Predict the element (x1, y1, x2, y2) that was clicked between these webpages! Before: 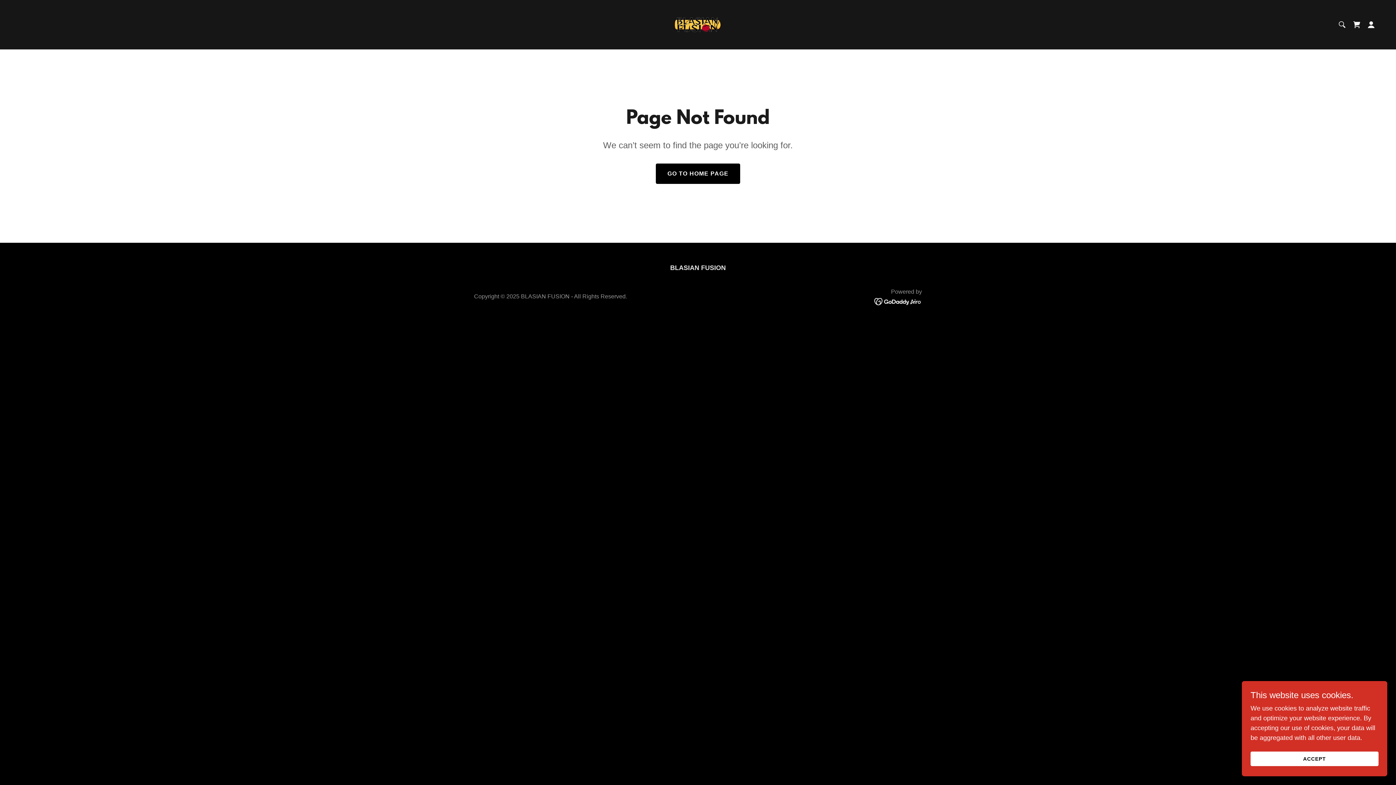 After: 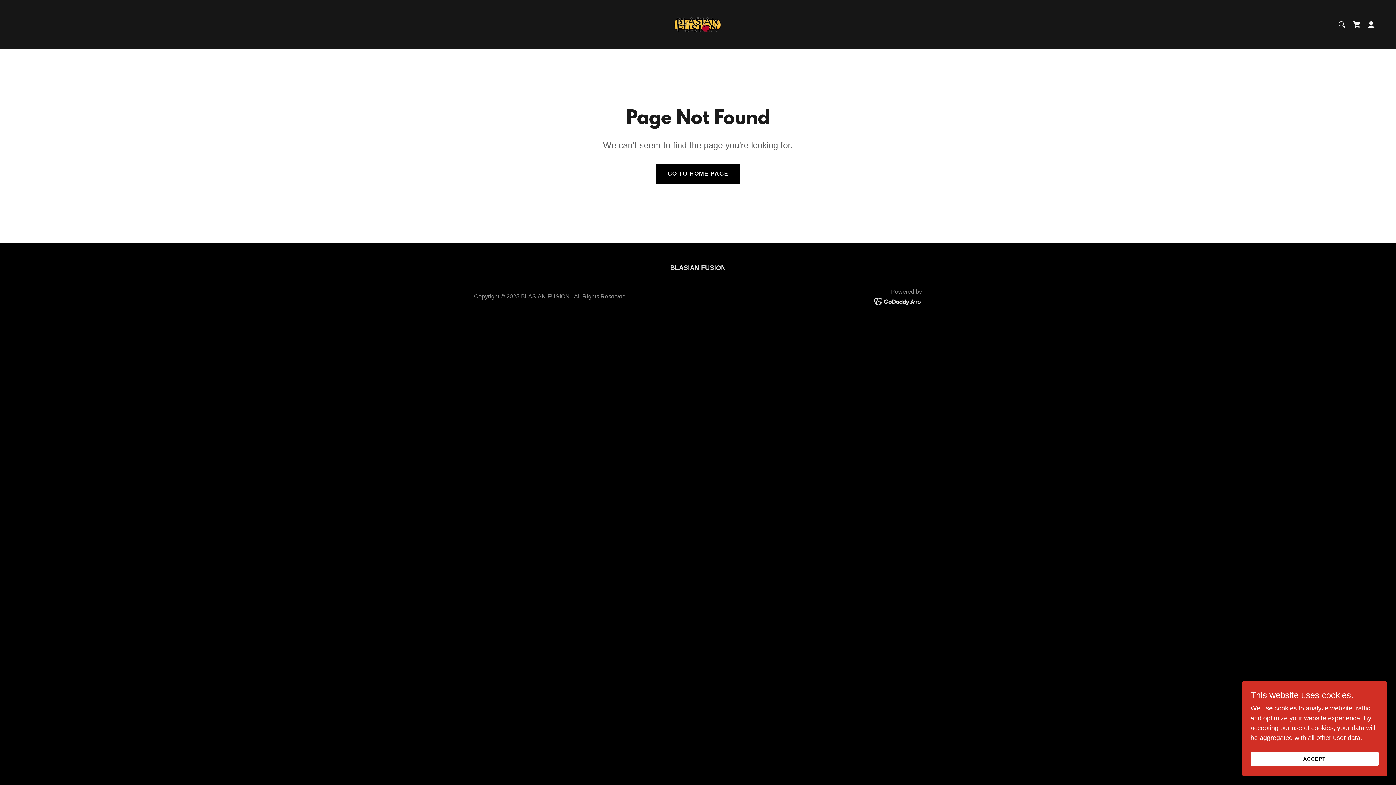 Action: bbox: (874, 297, 922, 305)